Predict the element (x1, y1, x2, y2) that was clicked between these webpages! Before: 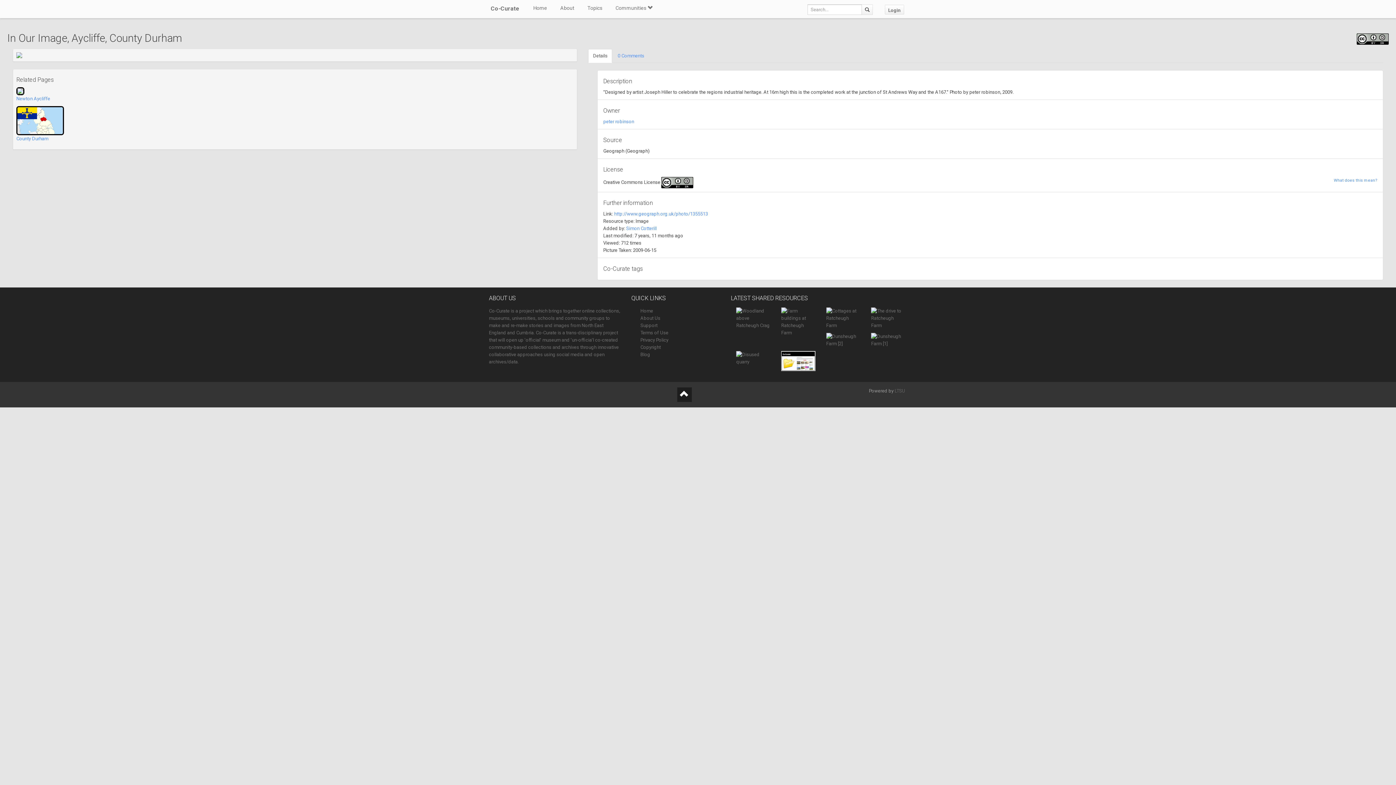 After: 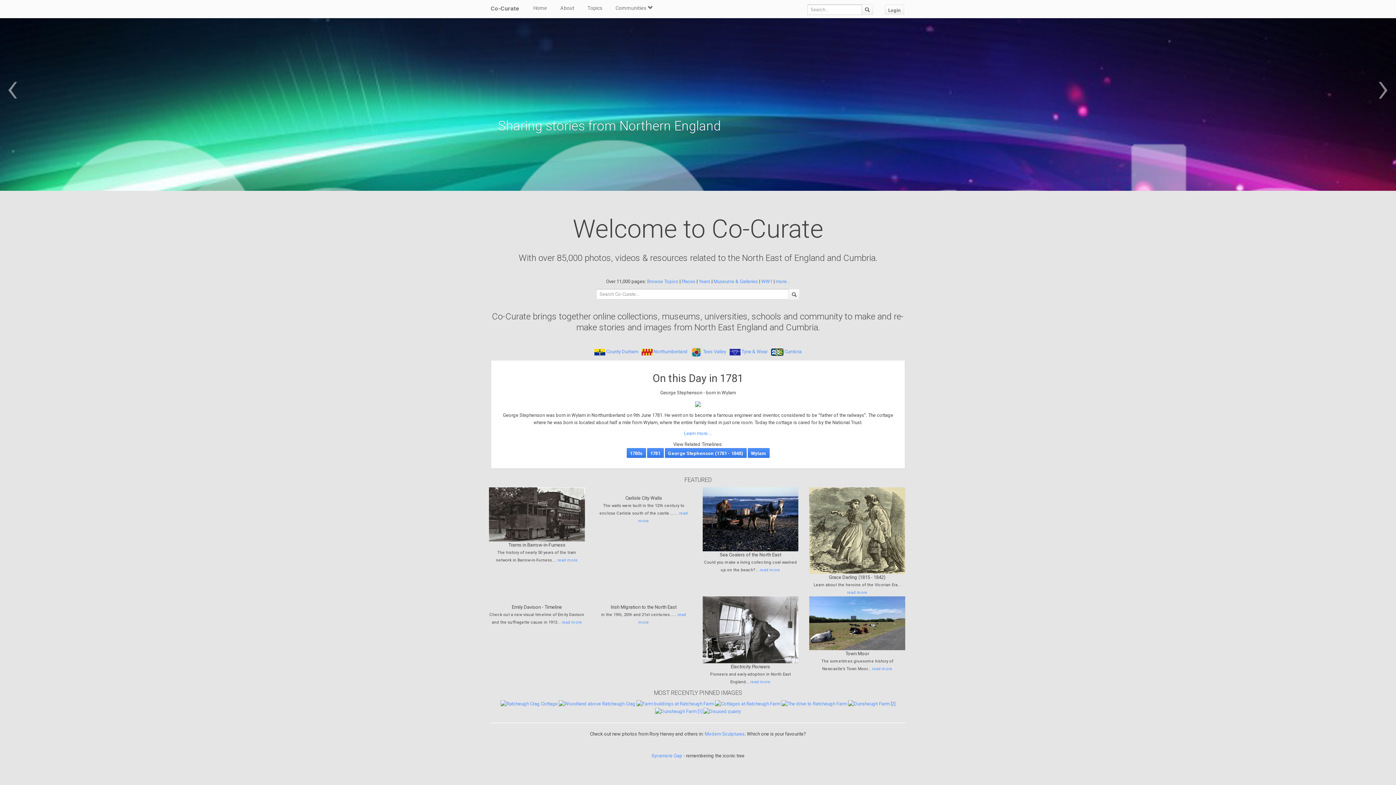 Action: label: Home bbox: (640, 308, 653, 313)